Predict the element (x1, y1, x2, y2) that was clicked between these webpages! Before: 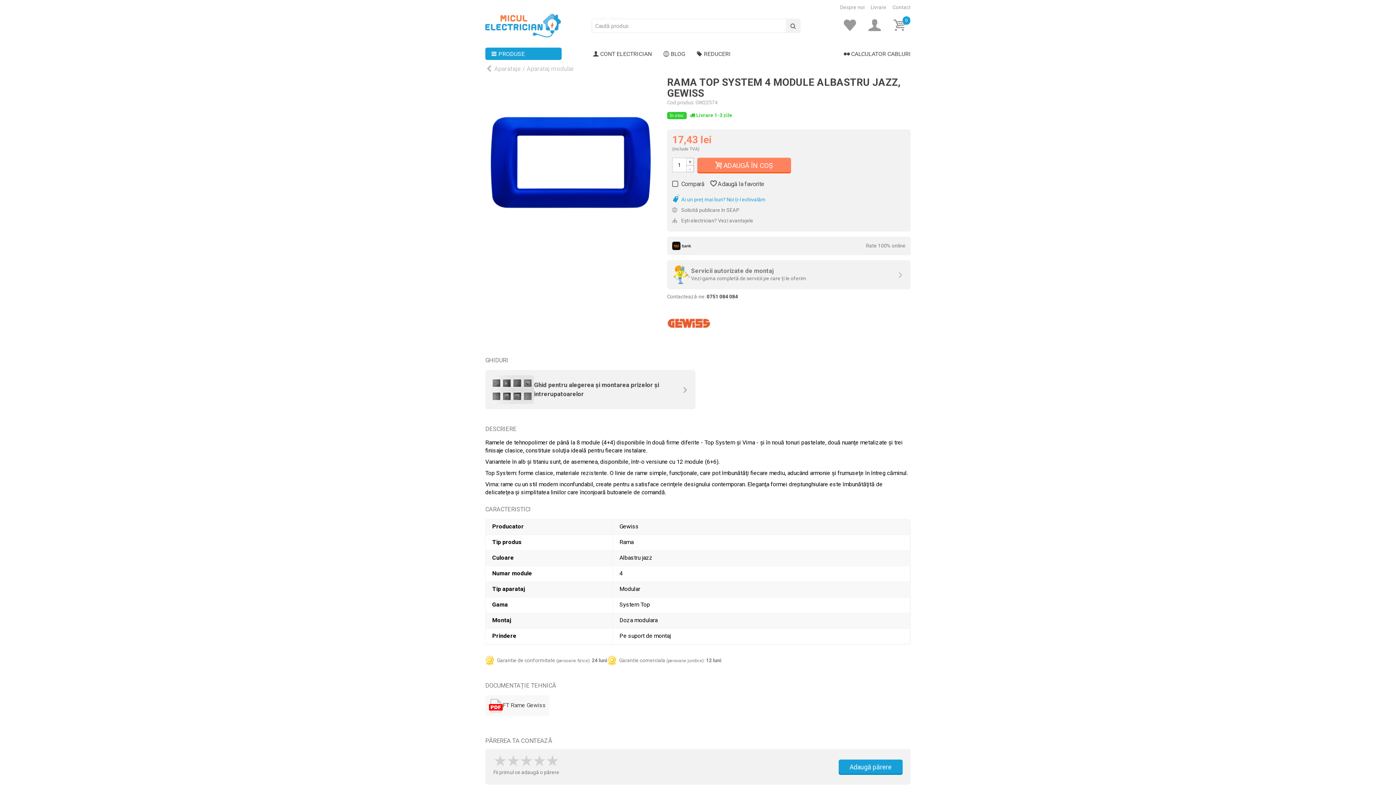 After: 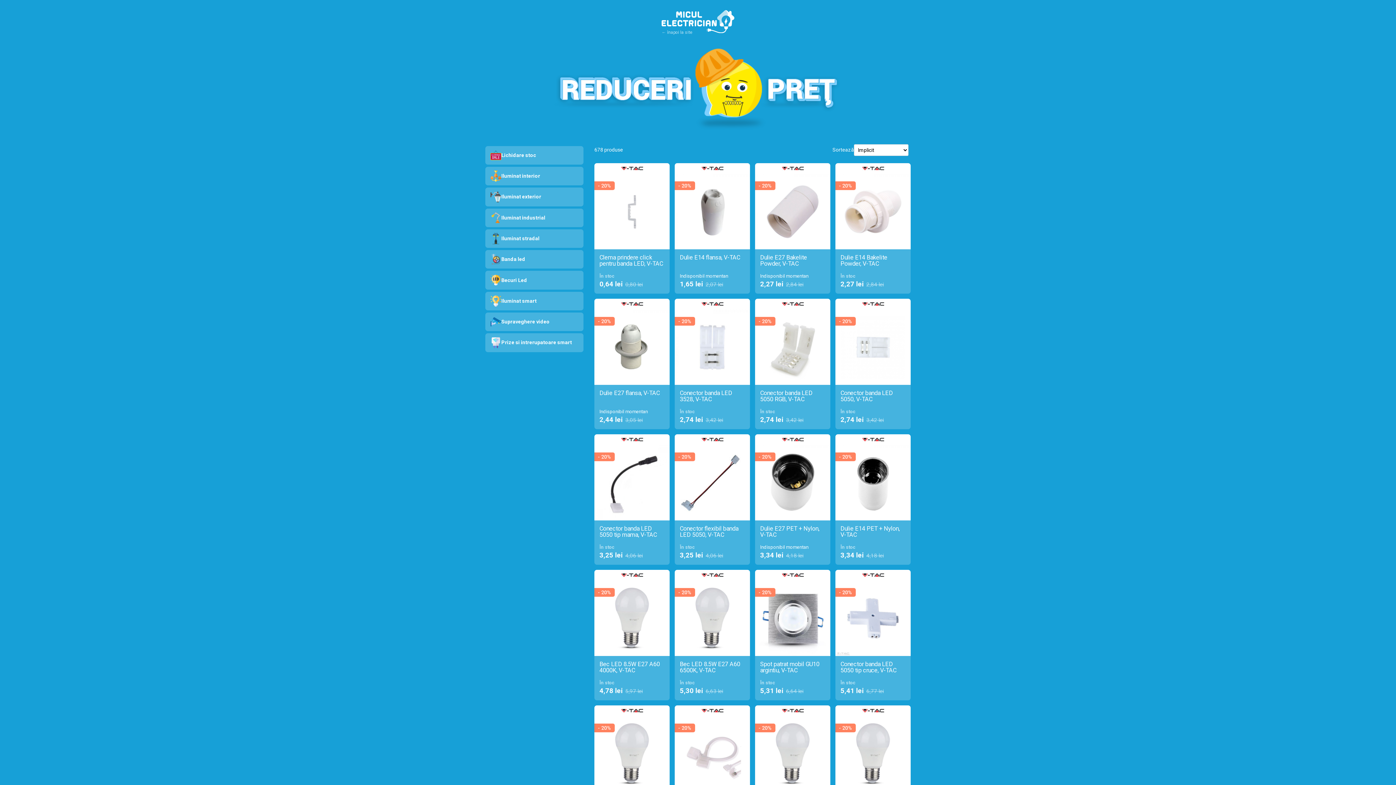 Action: label: REDUCERI bbox: (690, 47, 736, 60)